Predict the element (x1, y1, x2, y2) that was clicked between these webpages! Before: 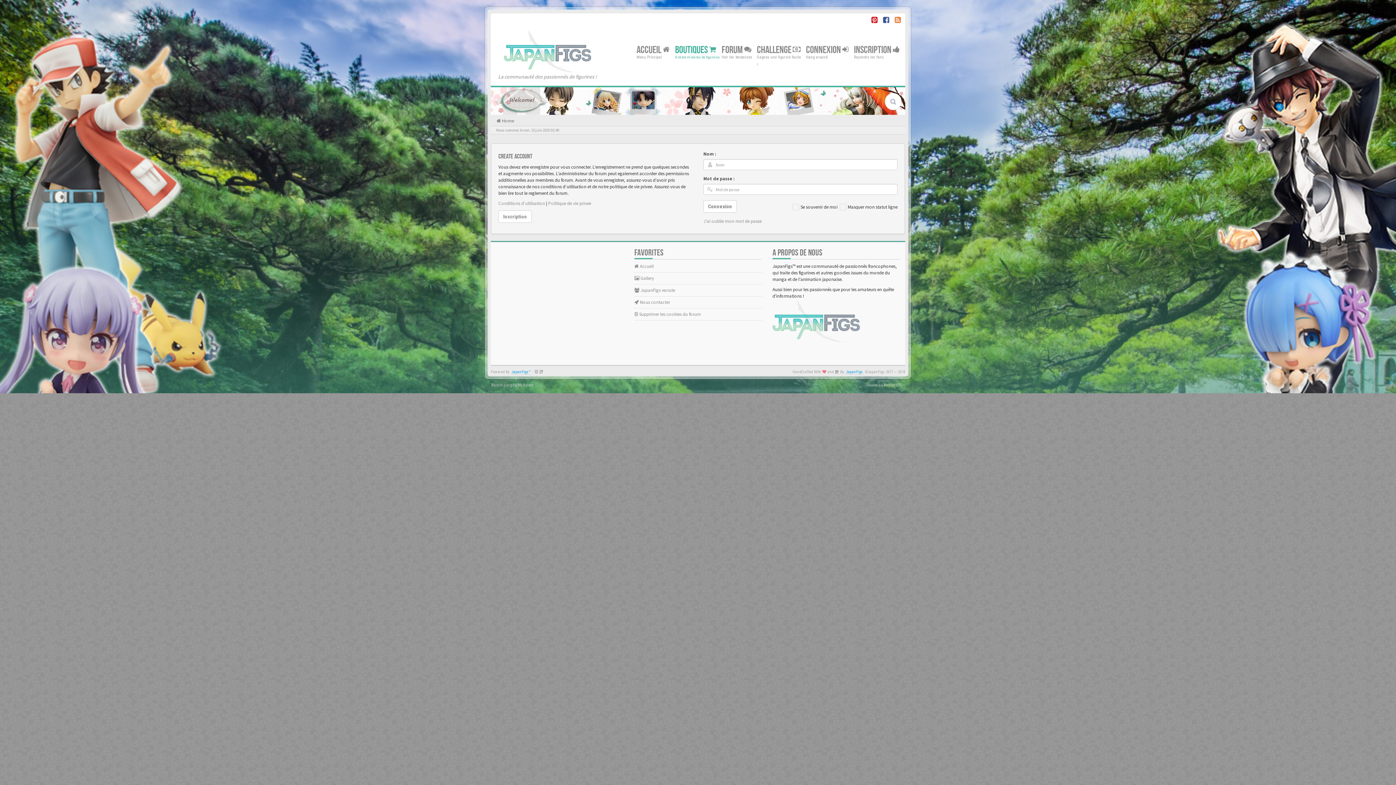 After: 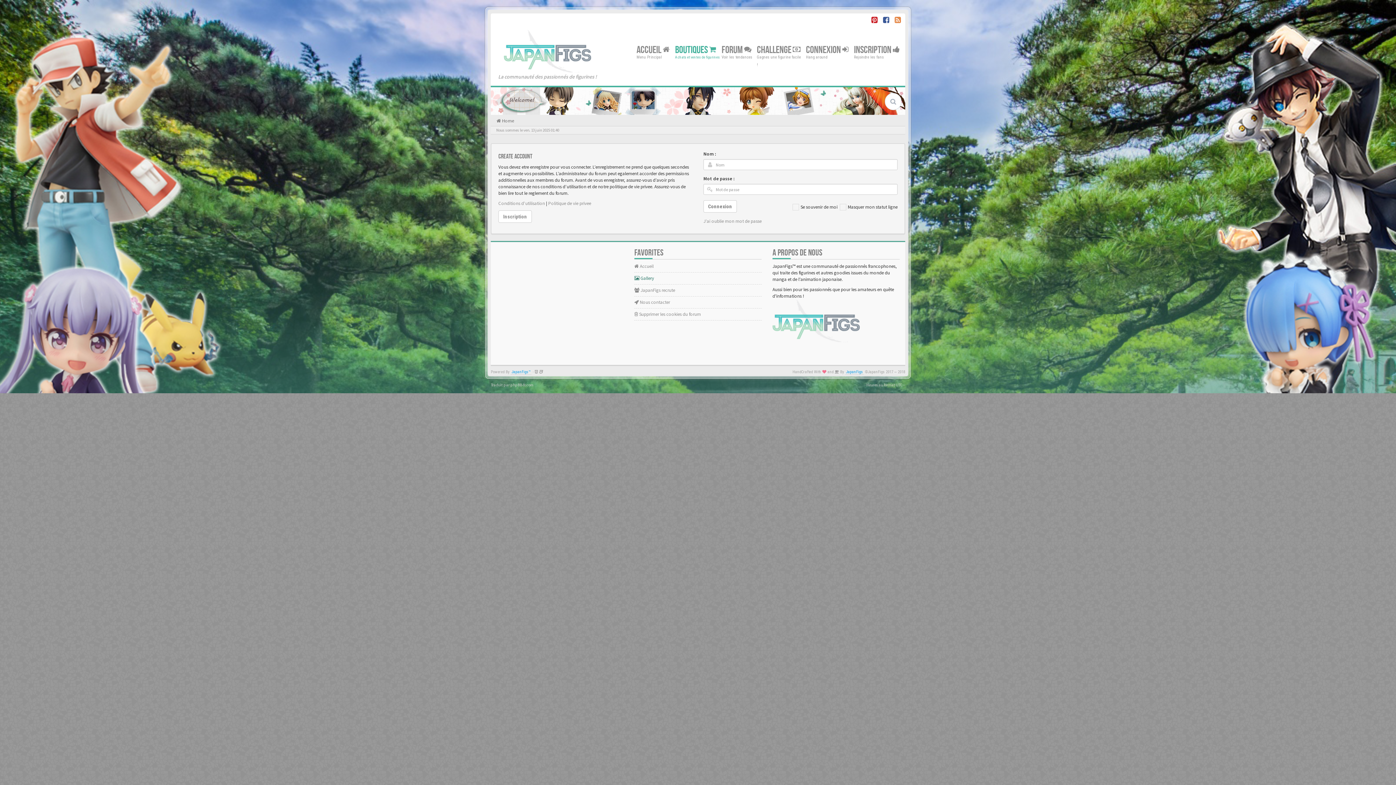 Action: label:  Gallery bbox: (634, 272, 761, 284)